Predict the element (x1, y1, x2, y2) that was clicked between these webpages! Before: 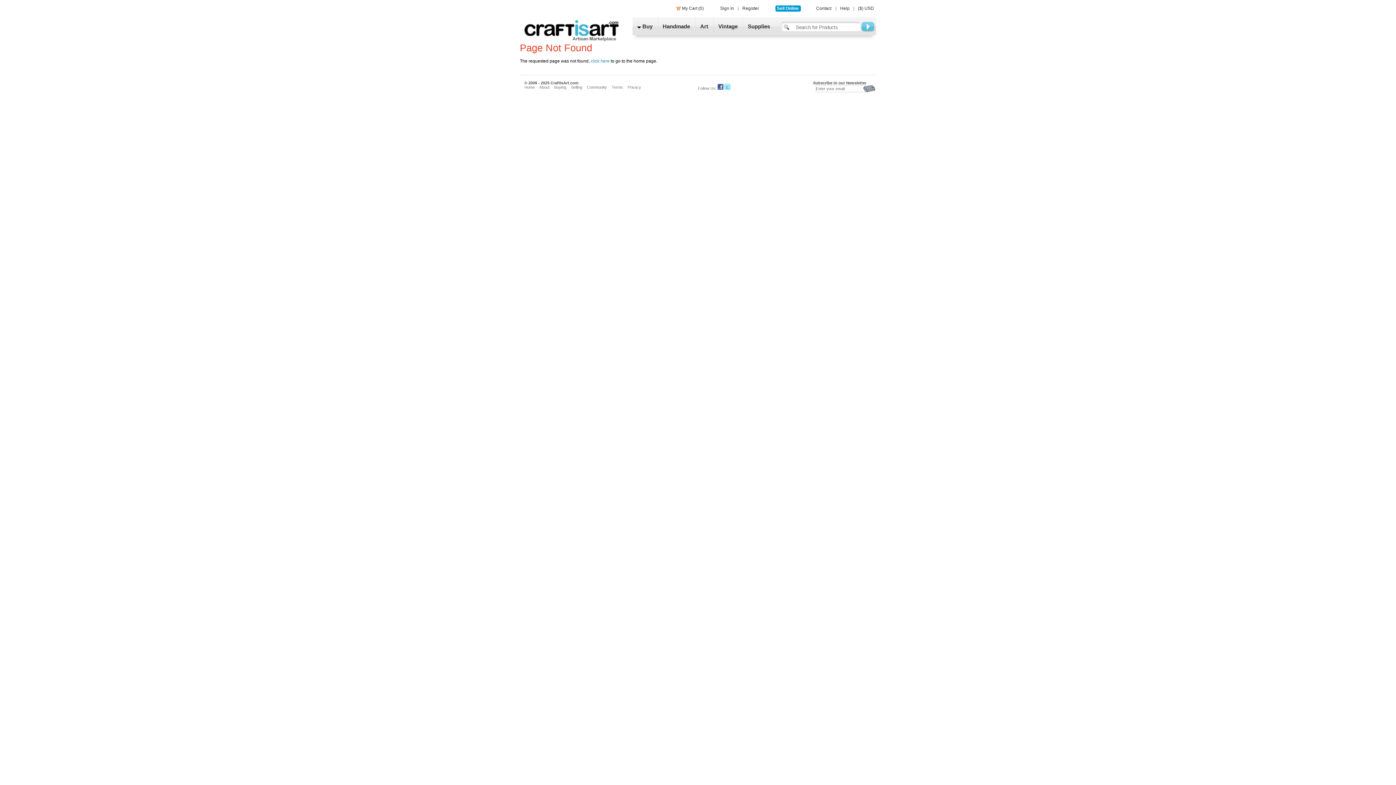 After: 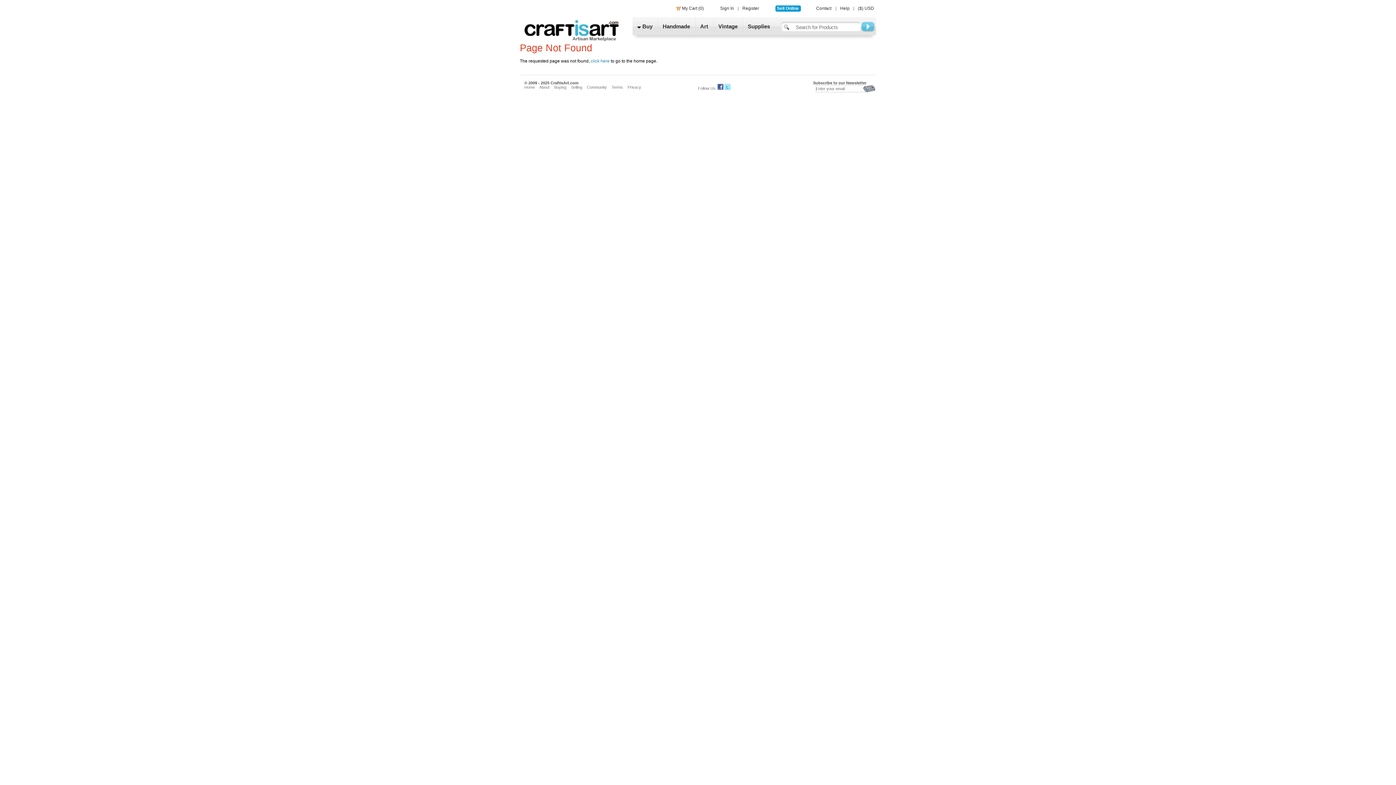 Action: bbox: (724, 86, 730, 90)